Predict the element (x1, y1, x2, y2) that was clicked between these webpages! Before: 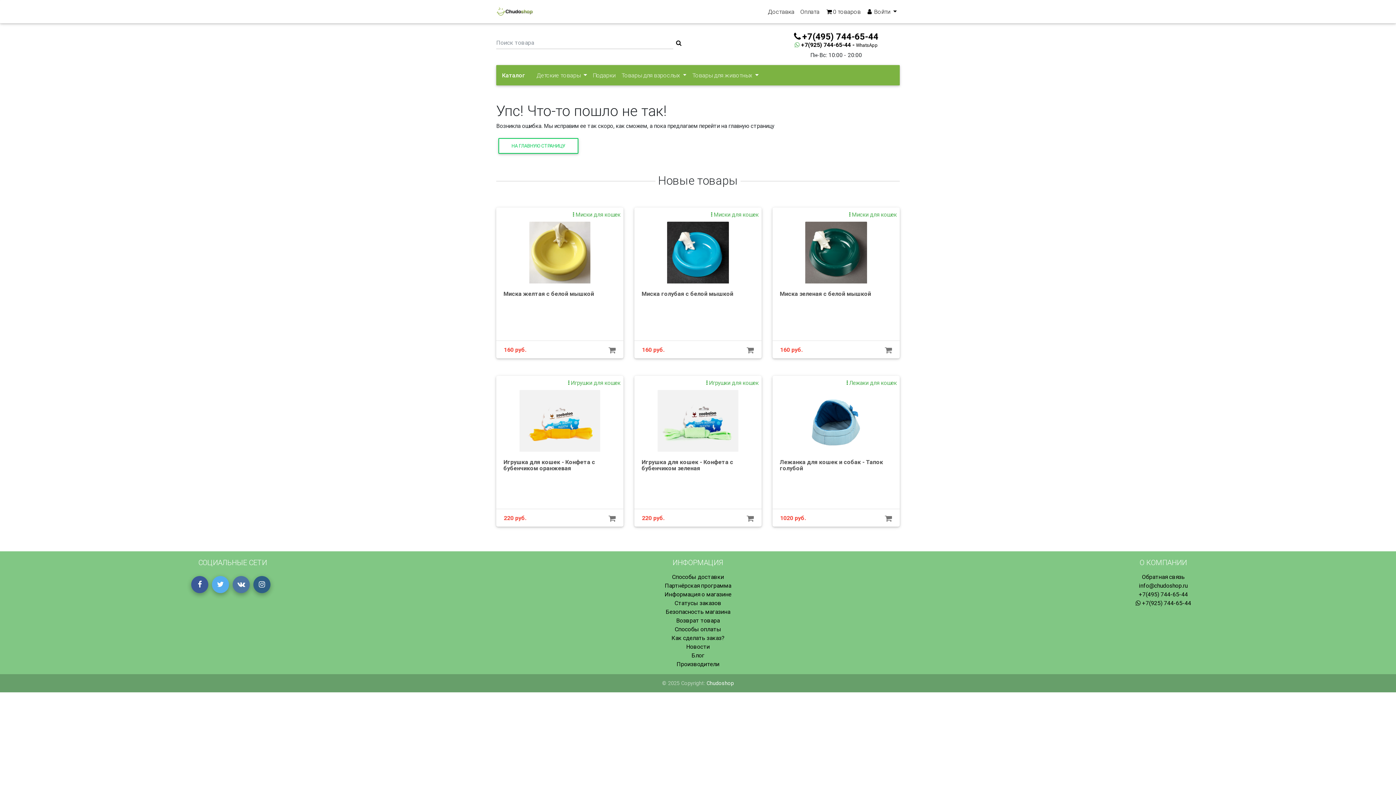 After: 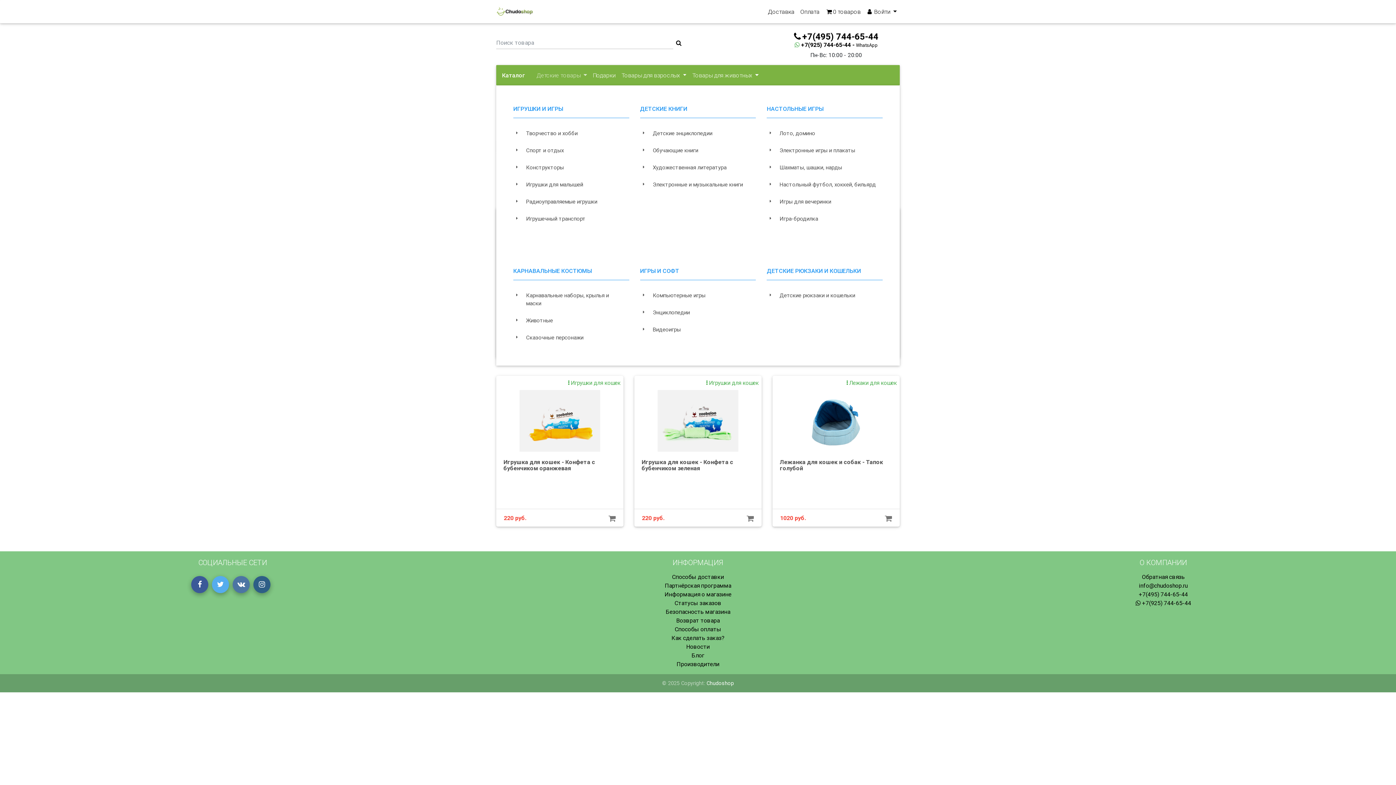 Action: label: Детские товары  bbox: (533, 68, 590, 82)